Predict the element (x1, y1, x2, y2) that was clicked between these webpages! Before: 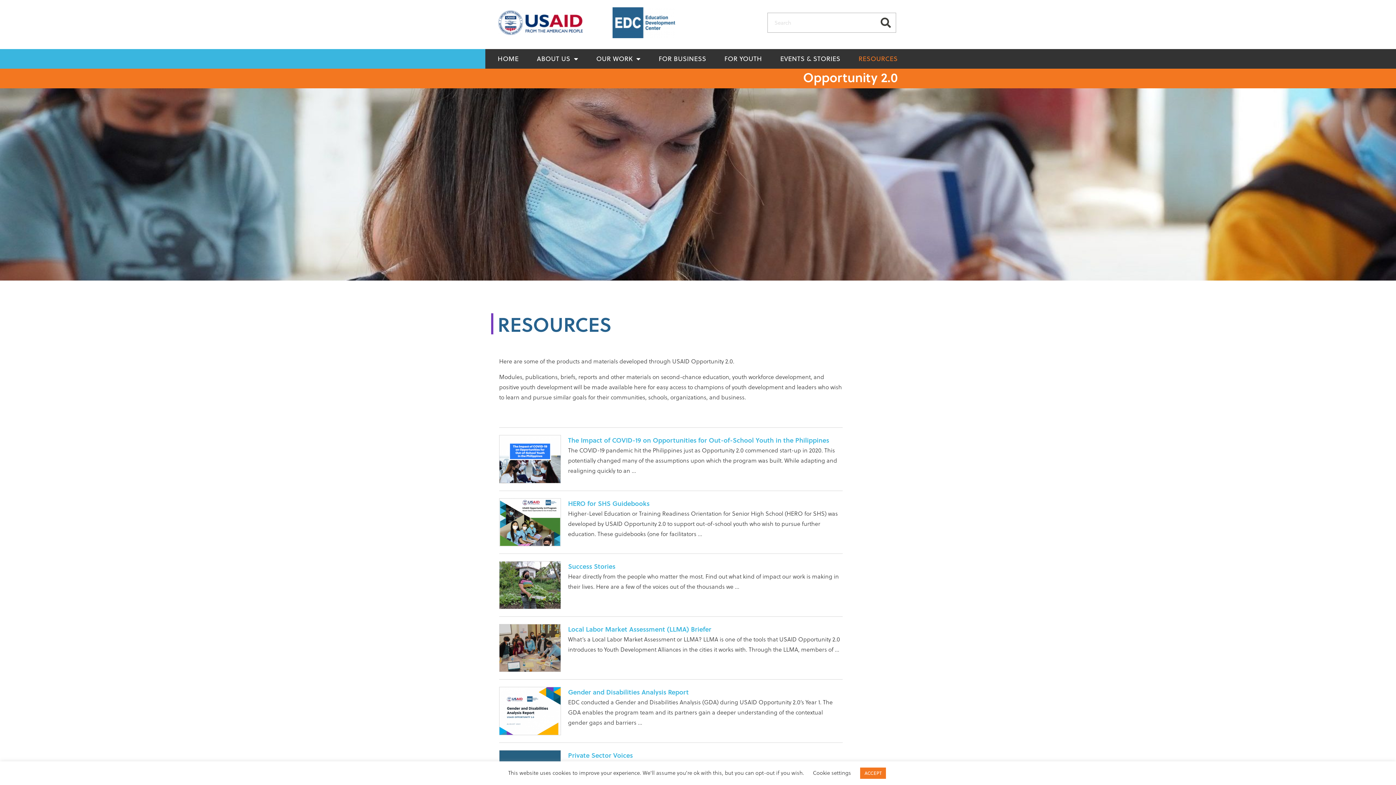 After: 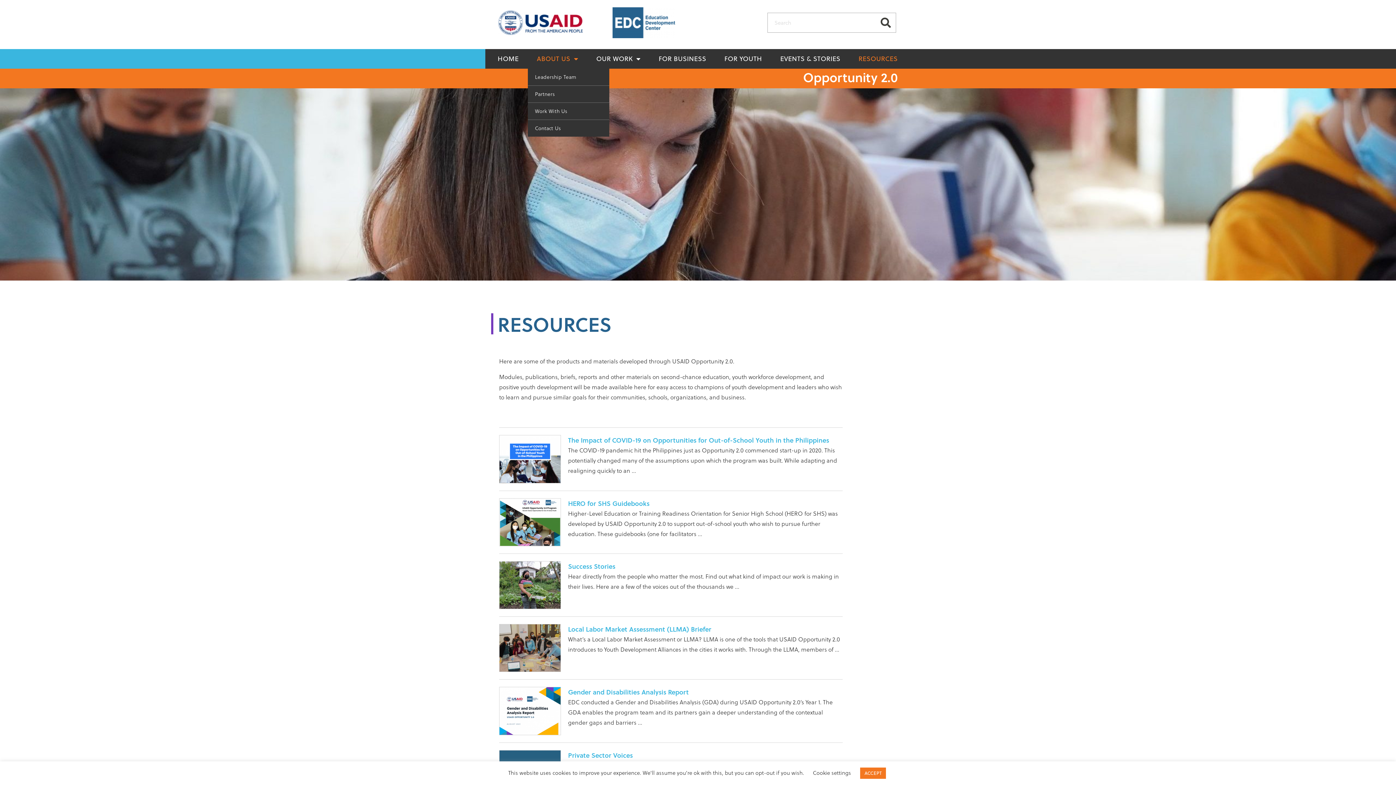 Action: label: ABOUT US bbox: (527, 49, 587, 68)